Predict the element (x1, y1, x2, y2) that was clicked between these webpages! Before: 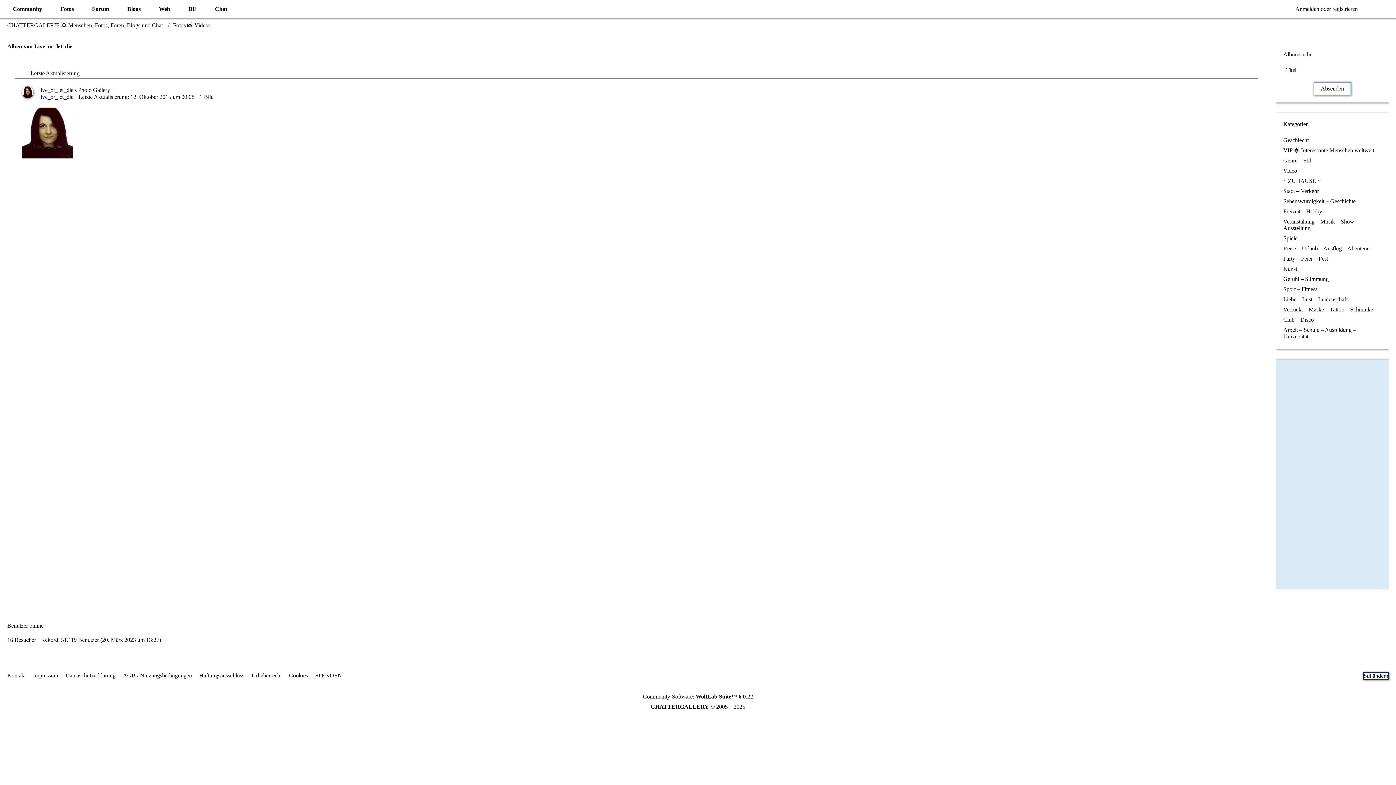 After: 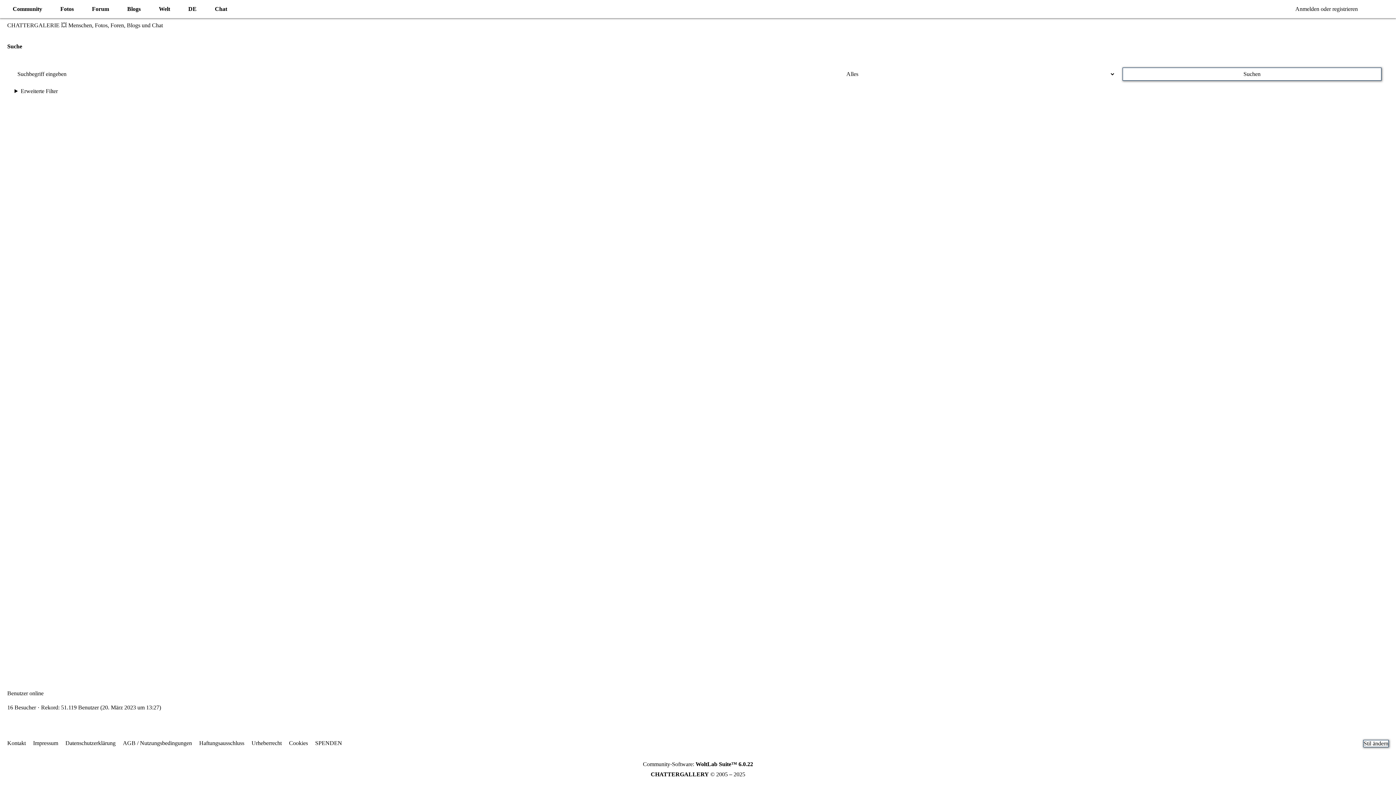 Action: bbox: (1363, 0, 1389, 18)